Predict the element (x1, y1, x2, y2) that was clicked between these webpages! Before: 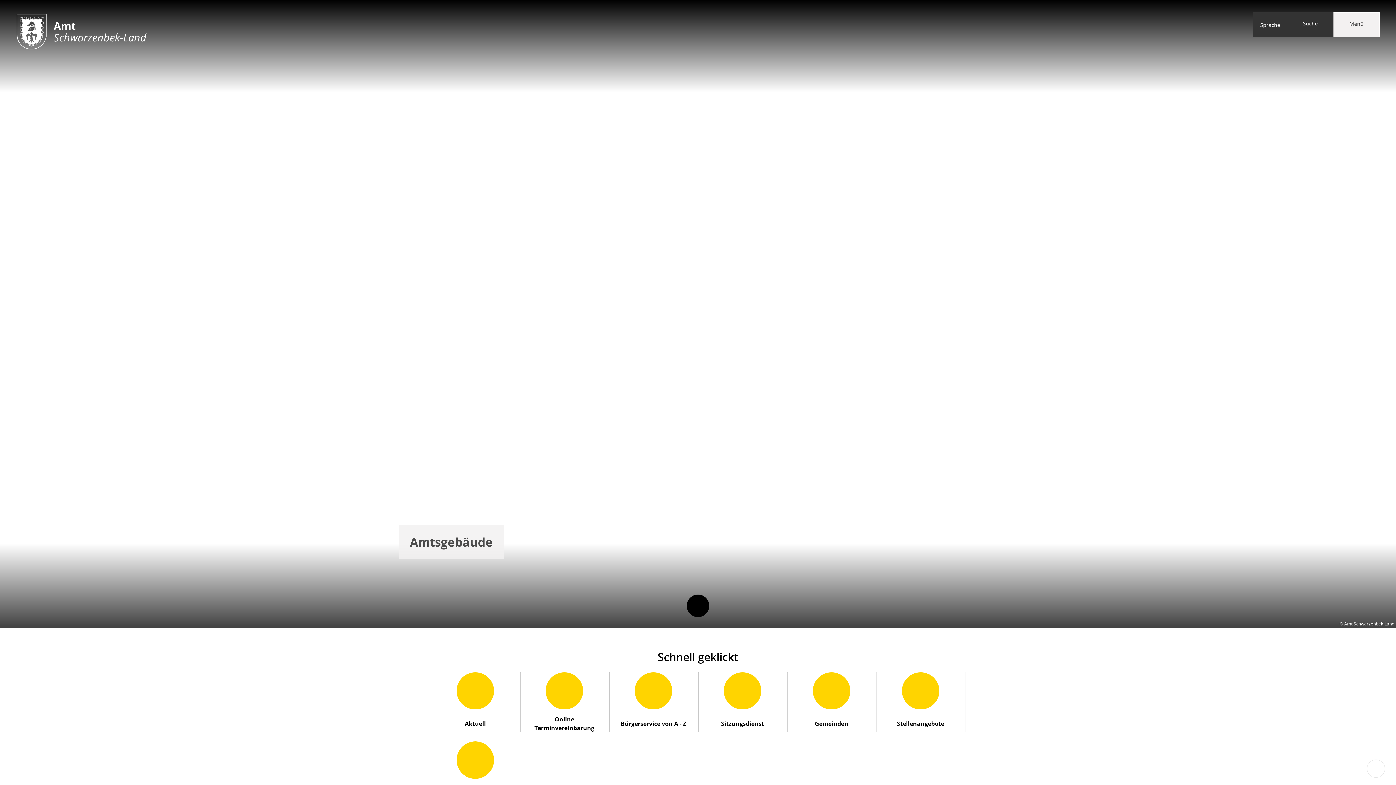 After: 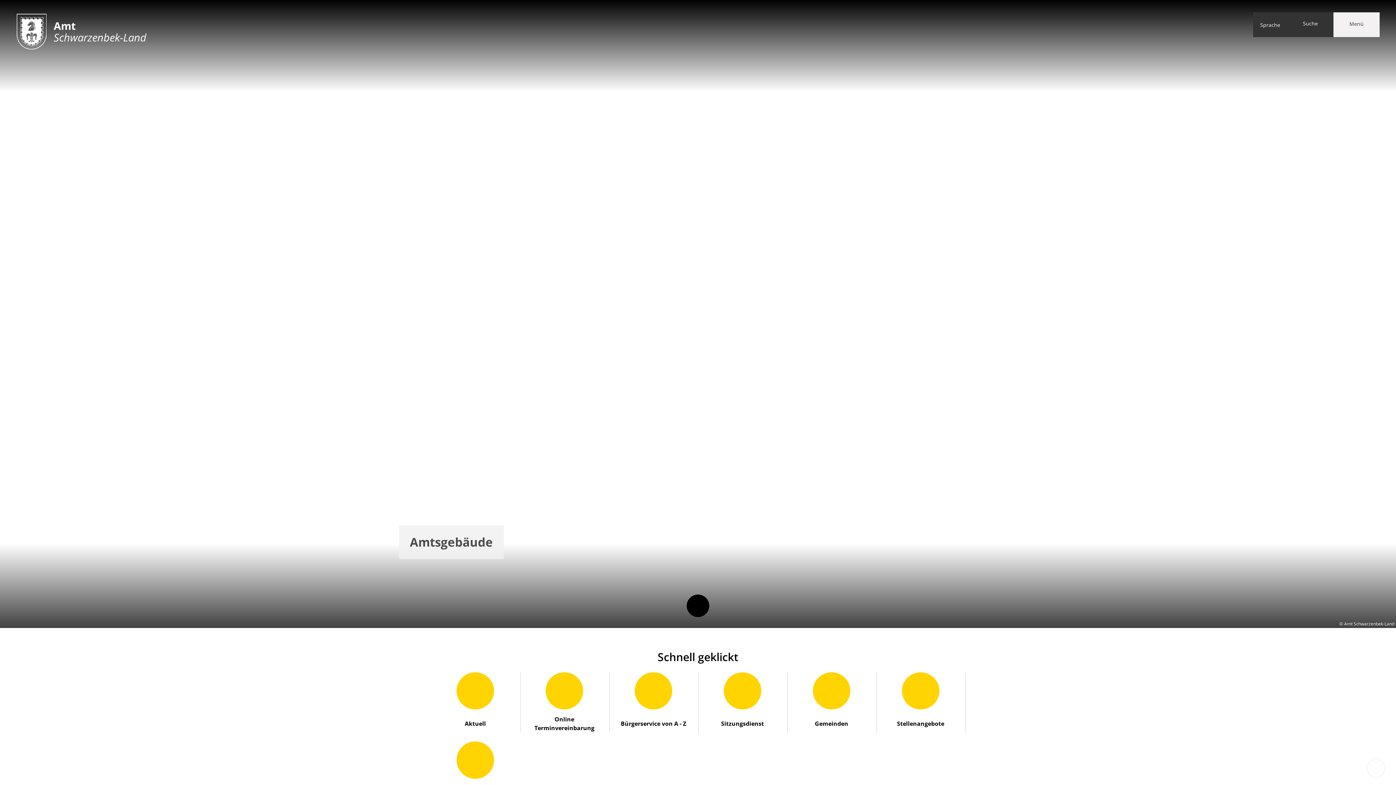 Action: bbox: (16, 13, 146, 49) label: Amt
Schwarzenbek-Land